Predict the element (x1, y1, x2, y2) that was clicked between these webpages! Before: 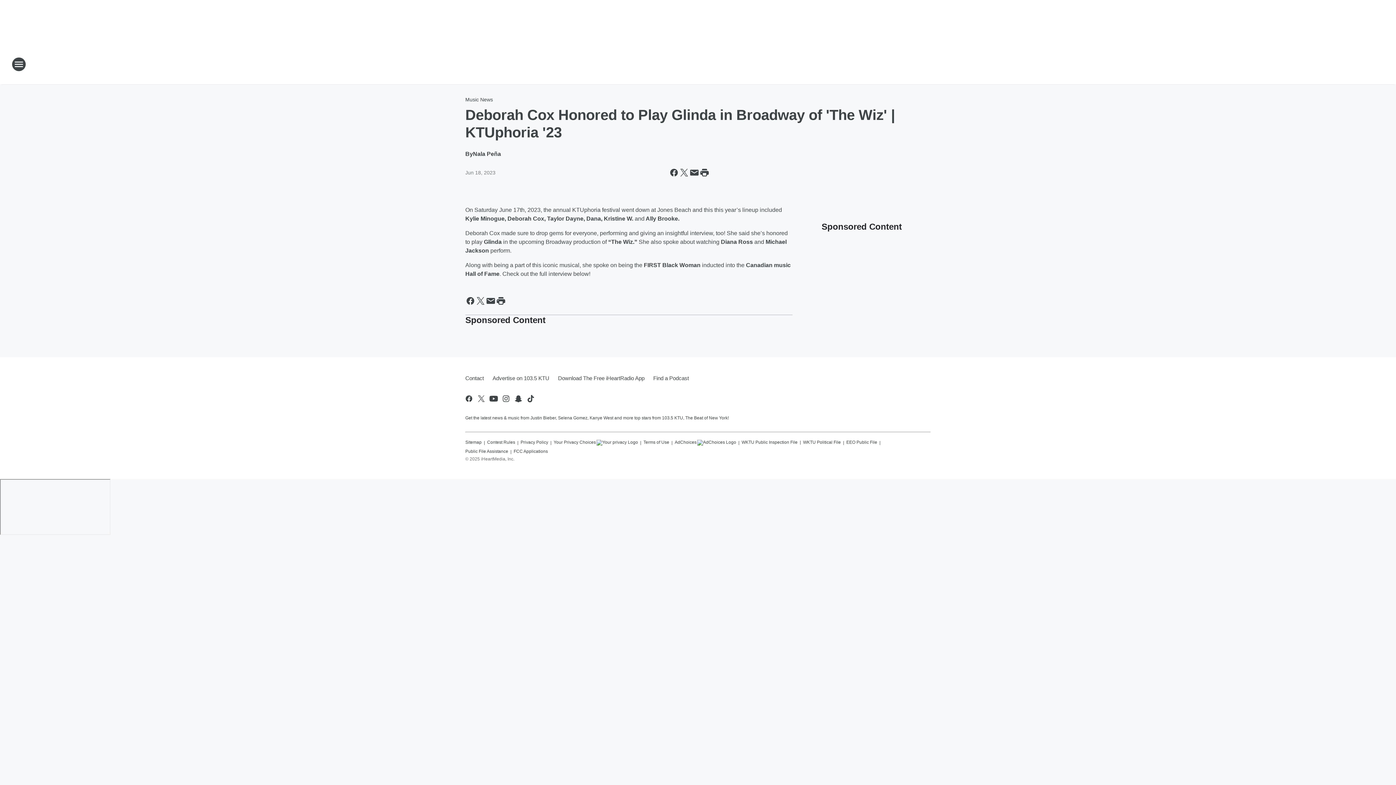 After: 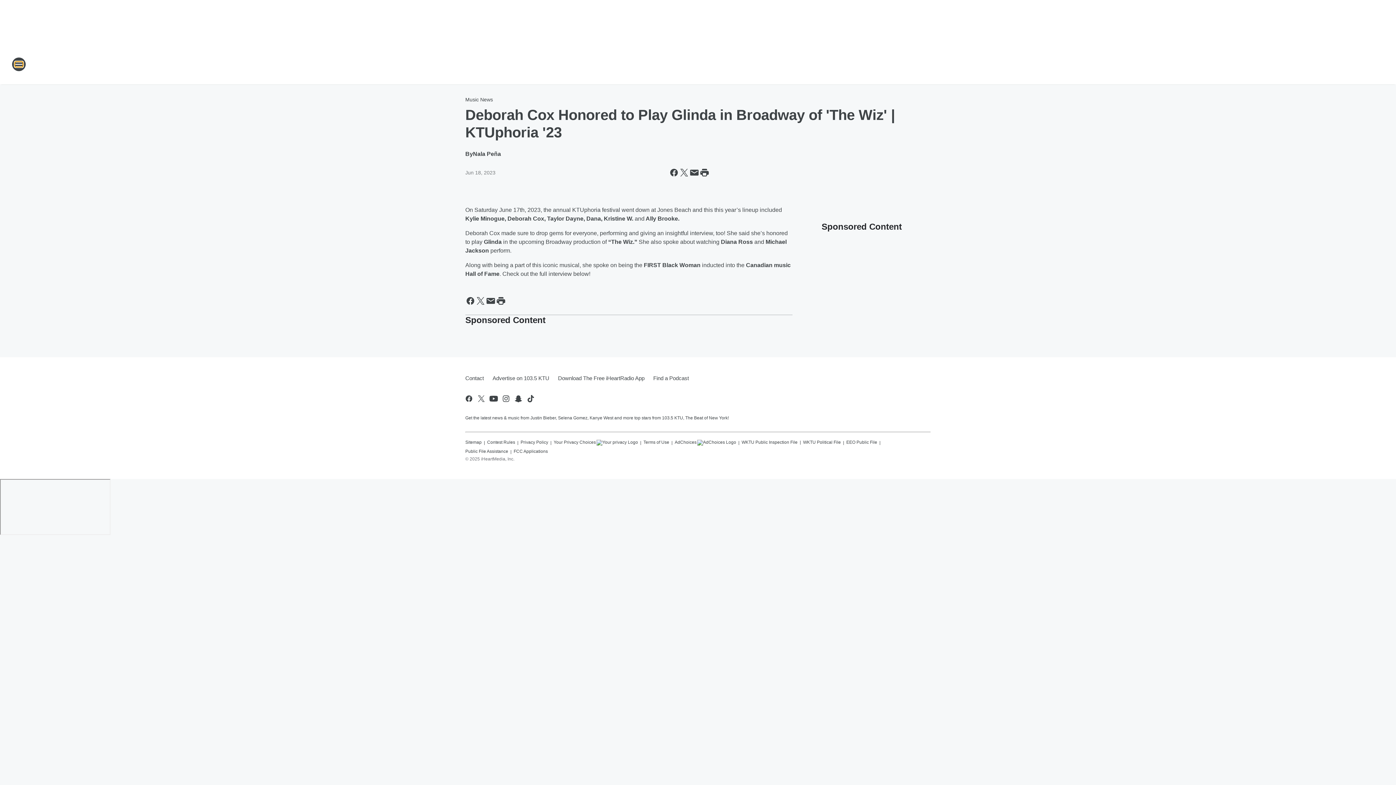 Action: label: Open Site Navigation bbox: (11, 57, 26, 71)